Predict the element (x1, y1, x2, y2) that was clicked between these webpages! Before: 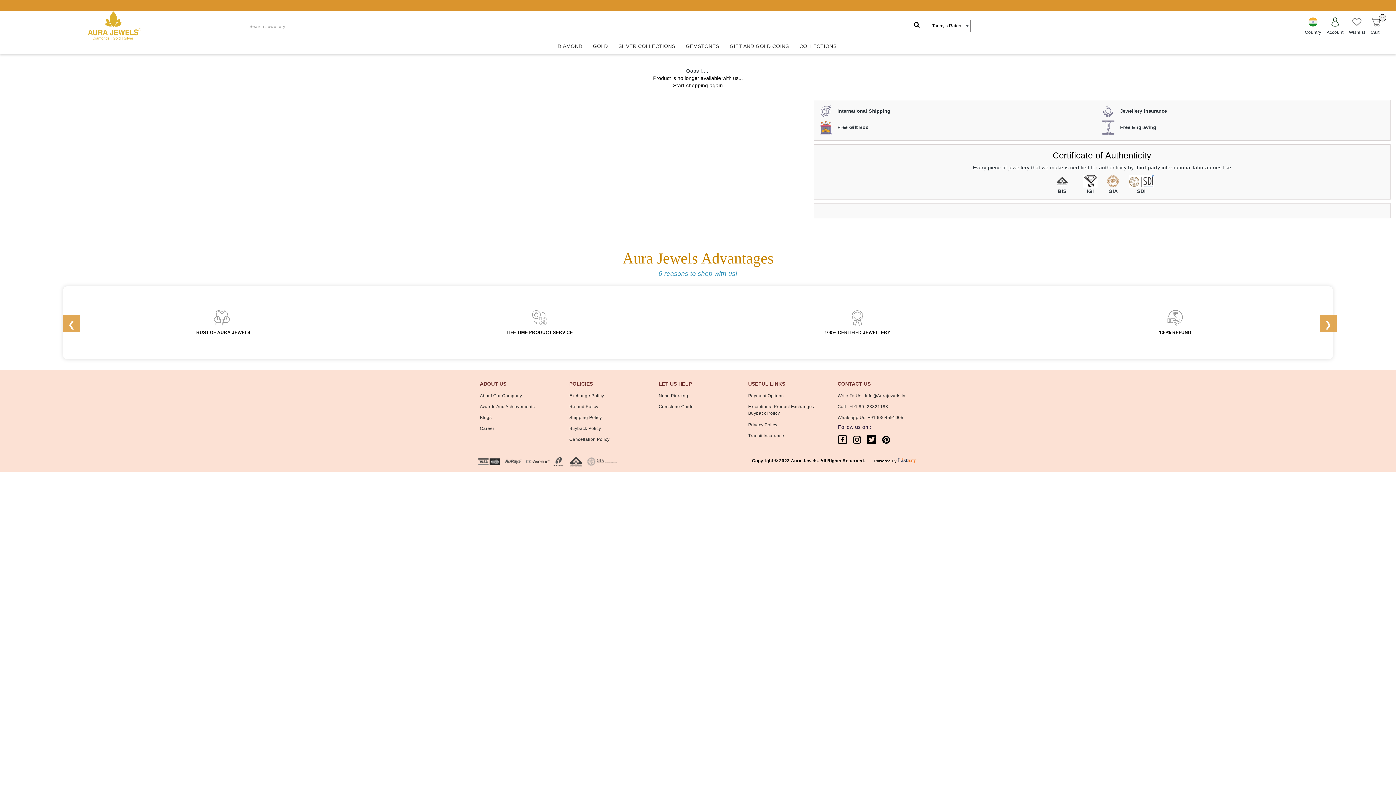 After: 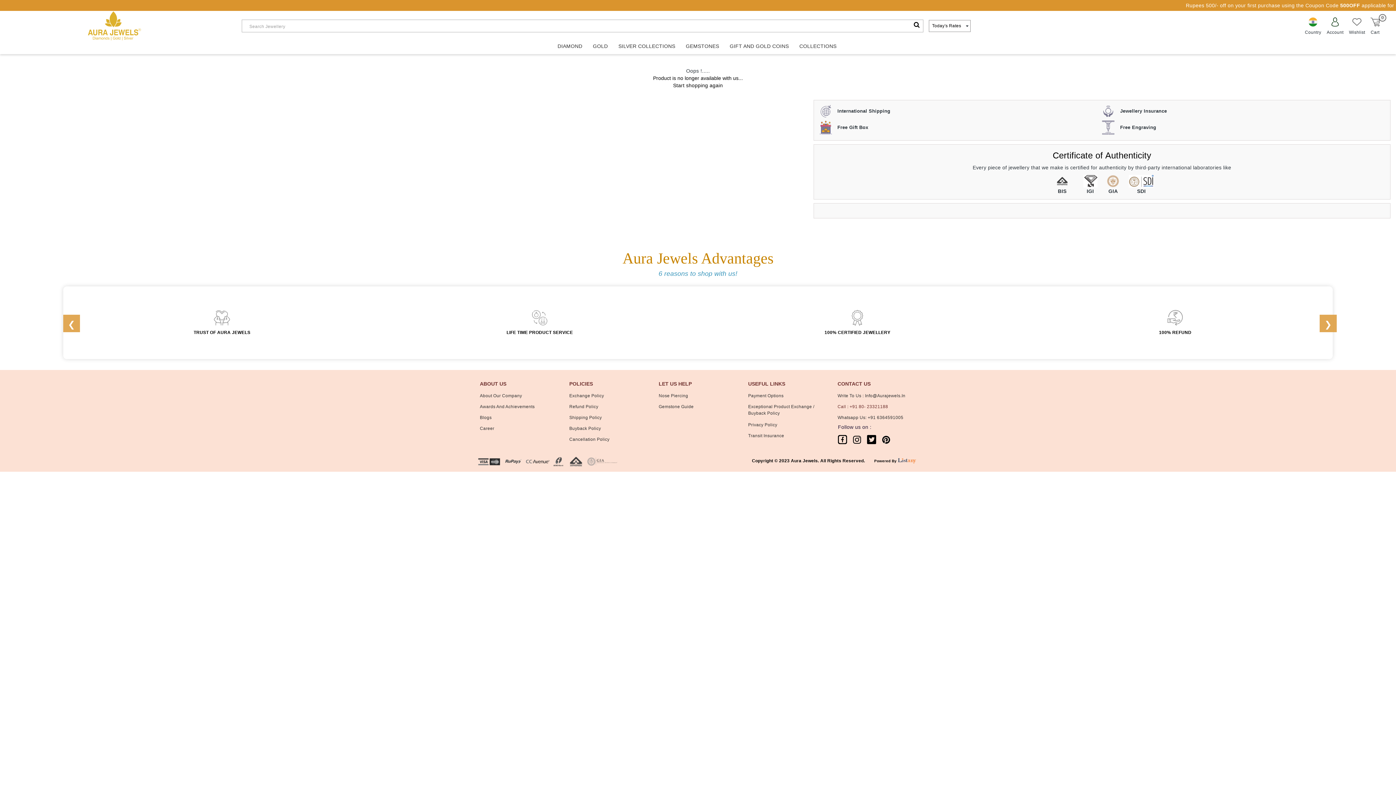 Action: label: Call : +91 80- 23321188 bbox: (837, 404, 888, 409)